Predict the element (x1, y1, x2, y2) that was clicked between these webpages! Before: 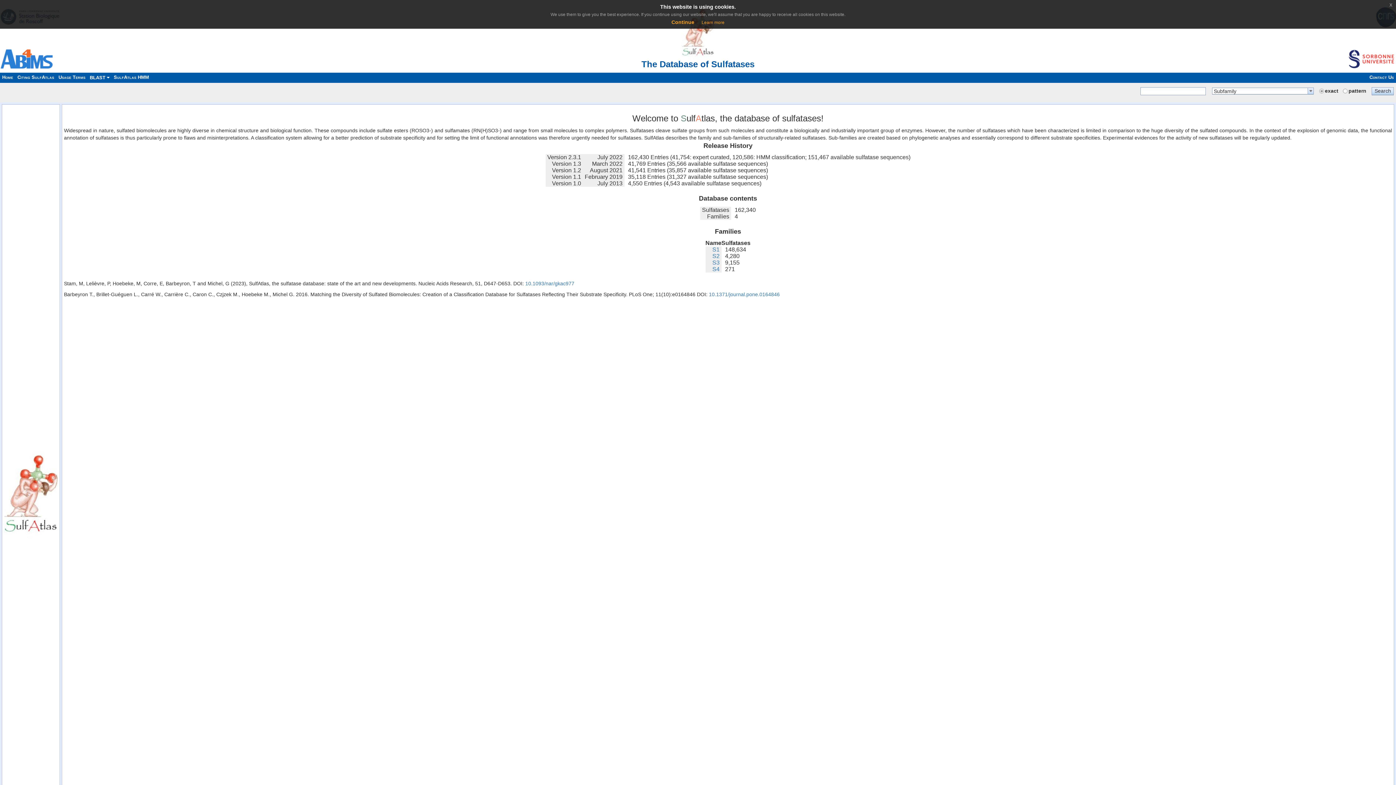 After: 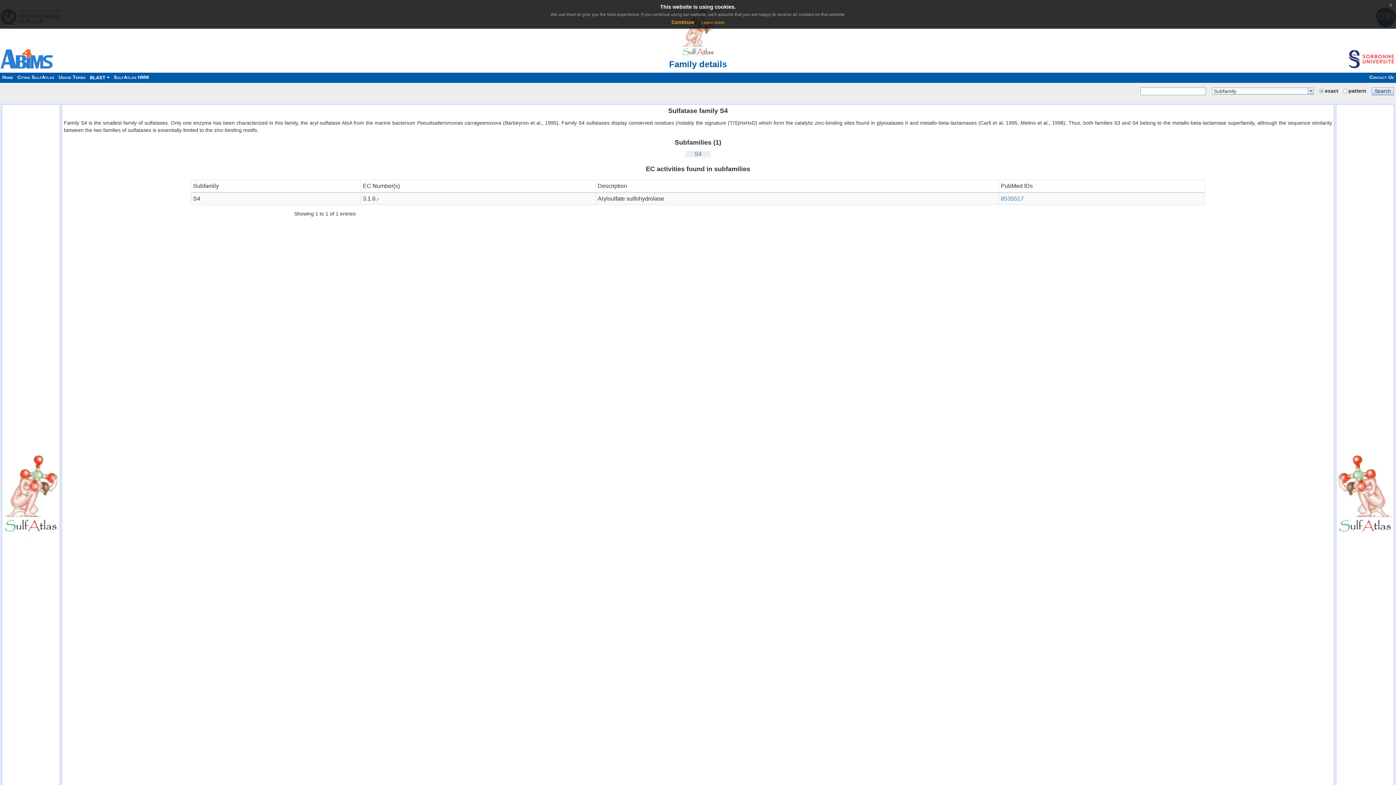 Action: bbox: (712, 266, 719, 272) label: S4